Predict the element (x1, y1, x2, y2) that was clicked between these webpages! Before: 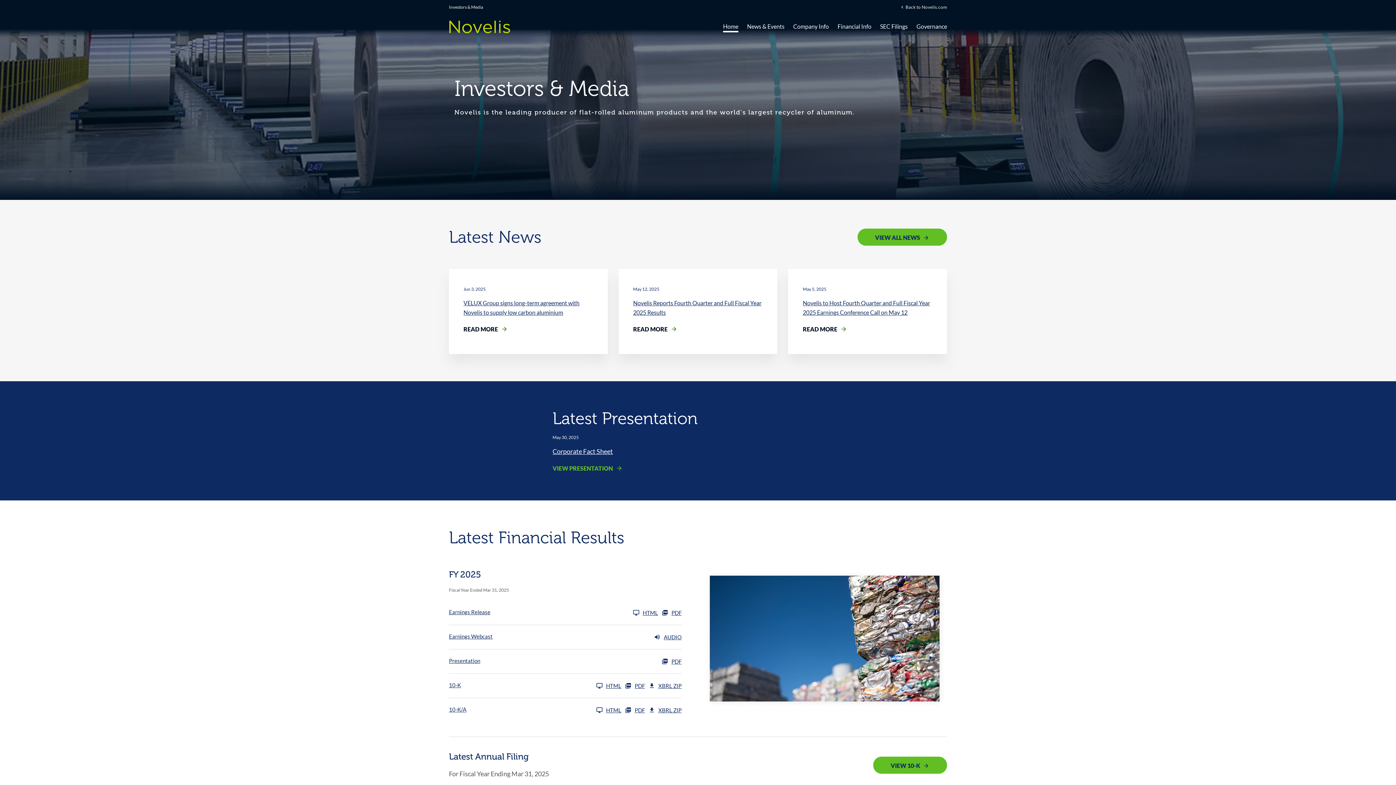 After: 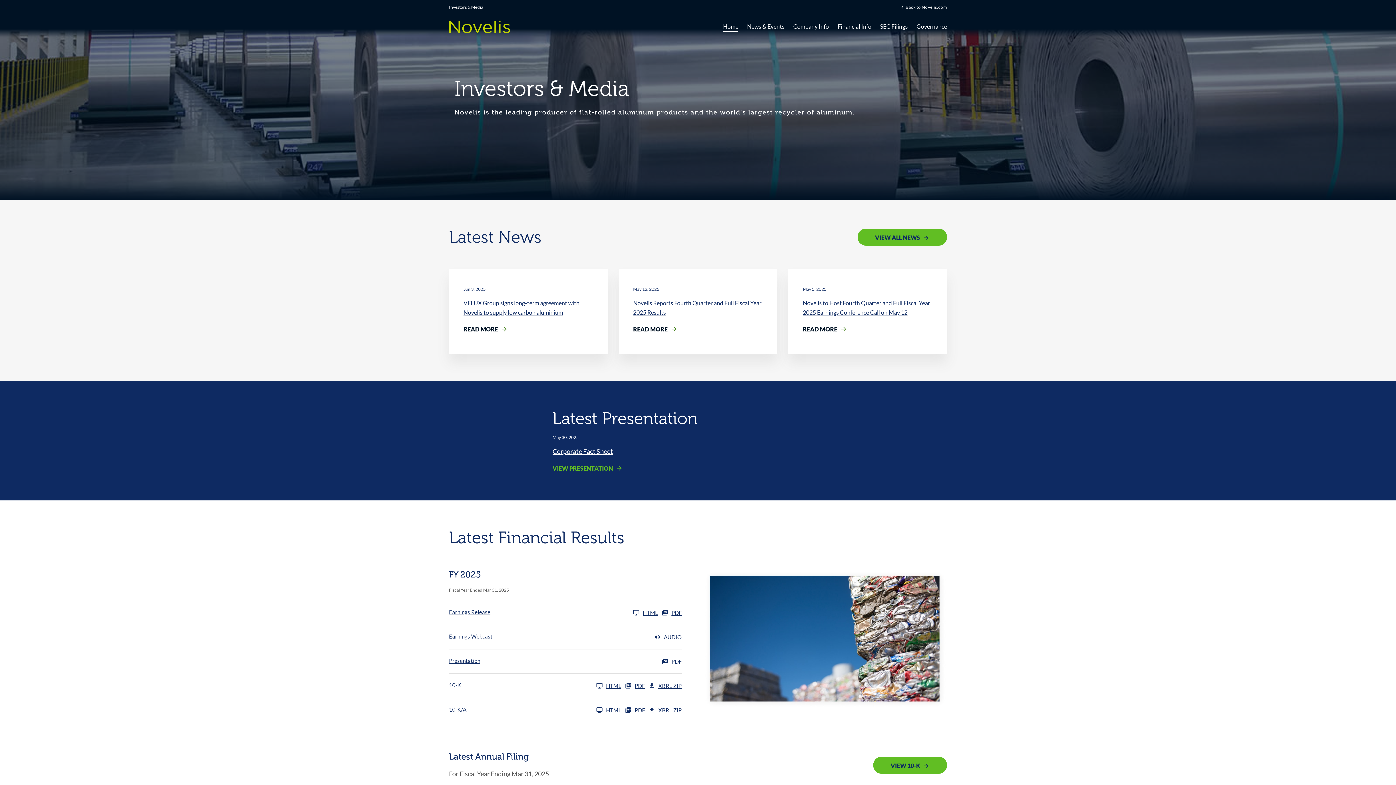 Action: label: Earnings Webcast FY 2025 Audio bbox: (449, 634, 681, 640)